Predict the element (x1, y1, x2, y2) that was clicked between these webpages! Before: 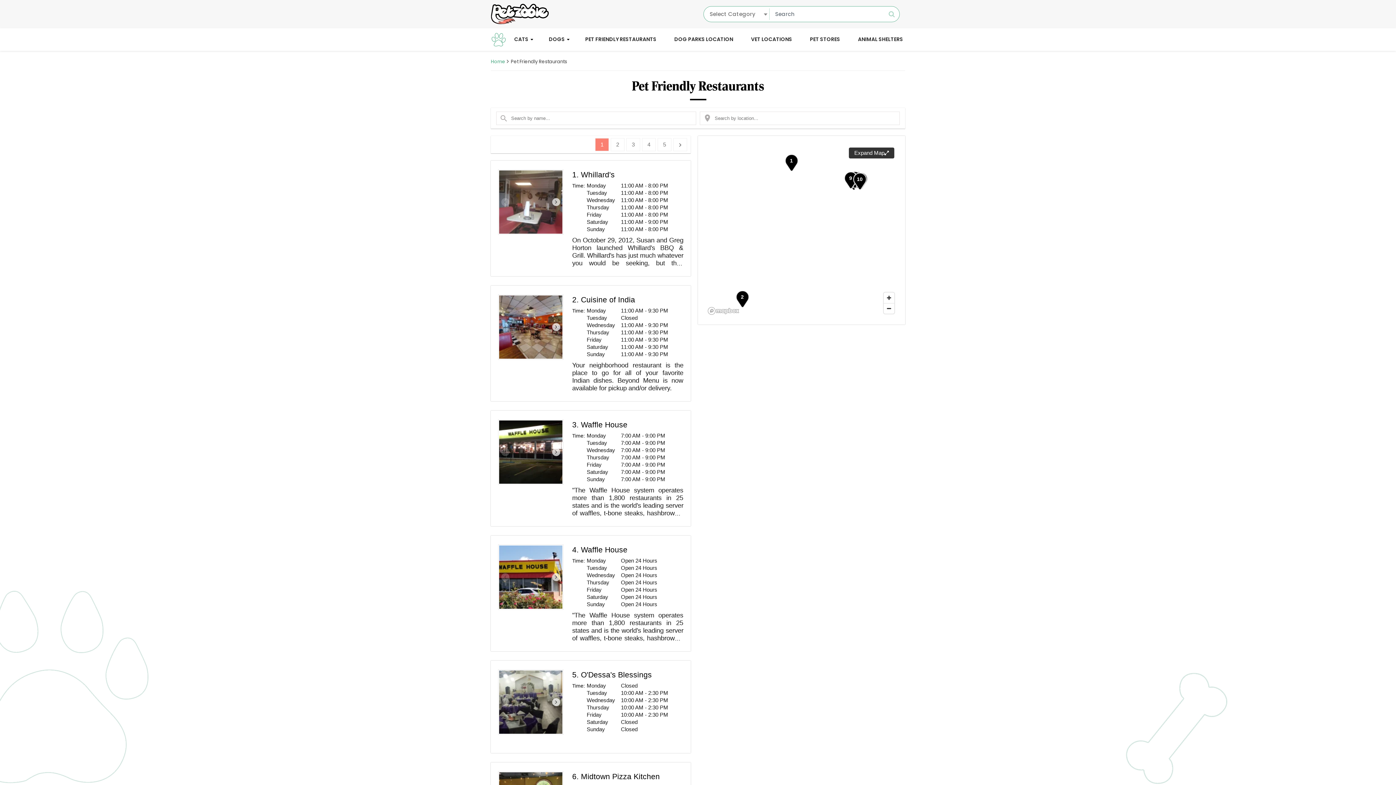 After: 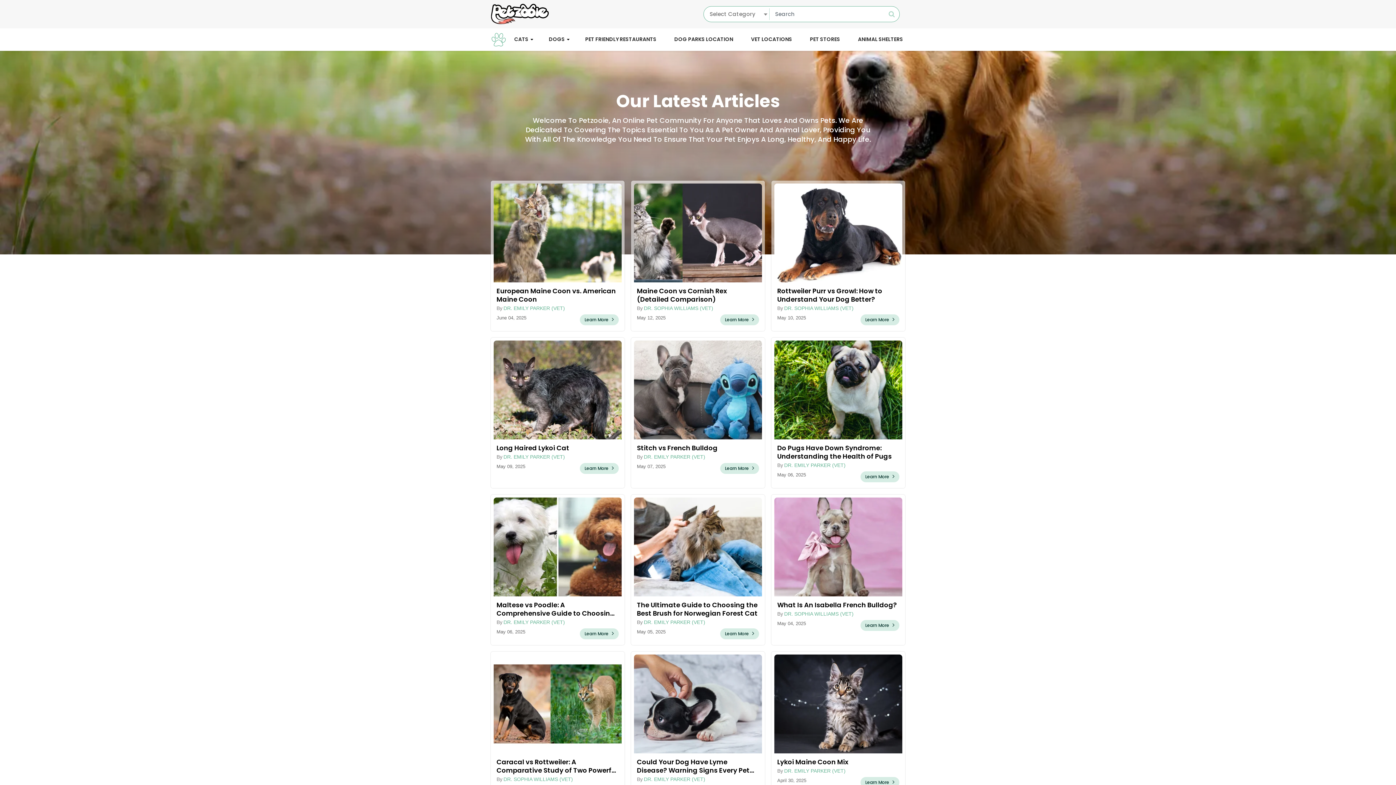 Action: bbox: (490, 3, 549, 24)